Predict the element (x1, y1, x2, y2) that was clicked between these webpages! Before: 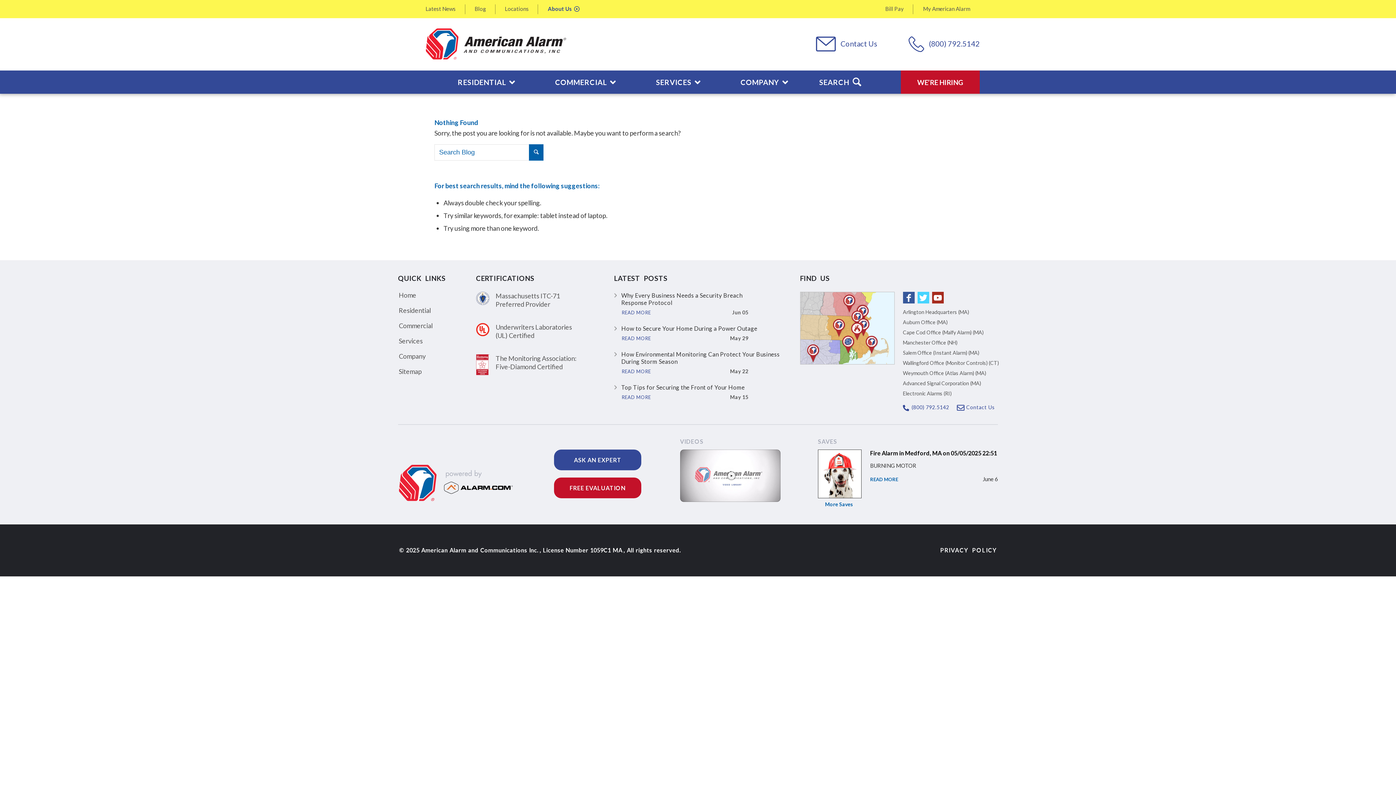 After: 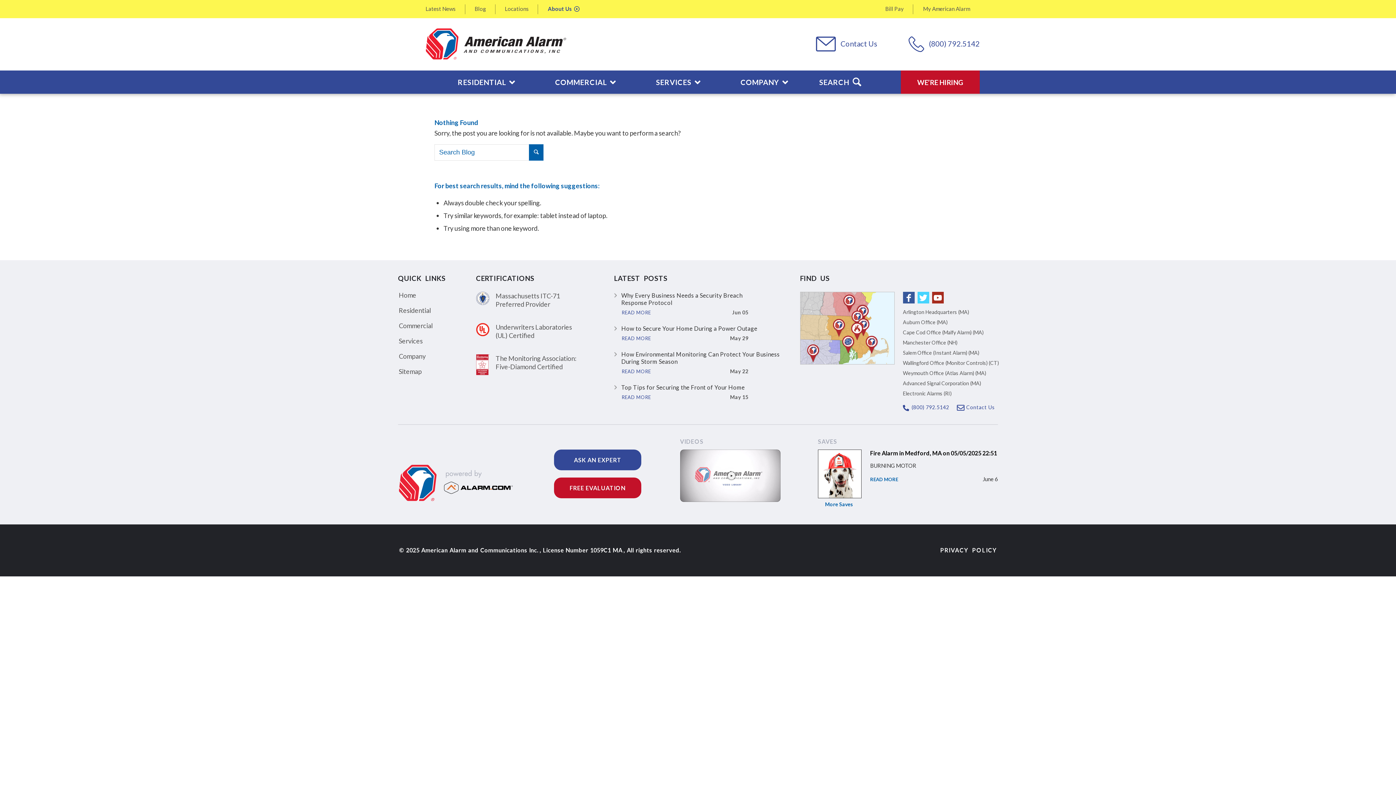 Action: bbox: (903, 292, 914, 303) label: Link to Facebook